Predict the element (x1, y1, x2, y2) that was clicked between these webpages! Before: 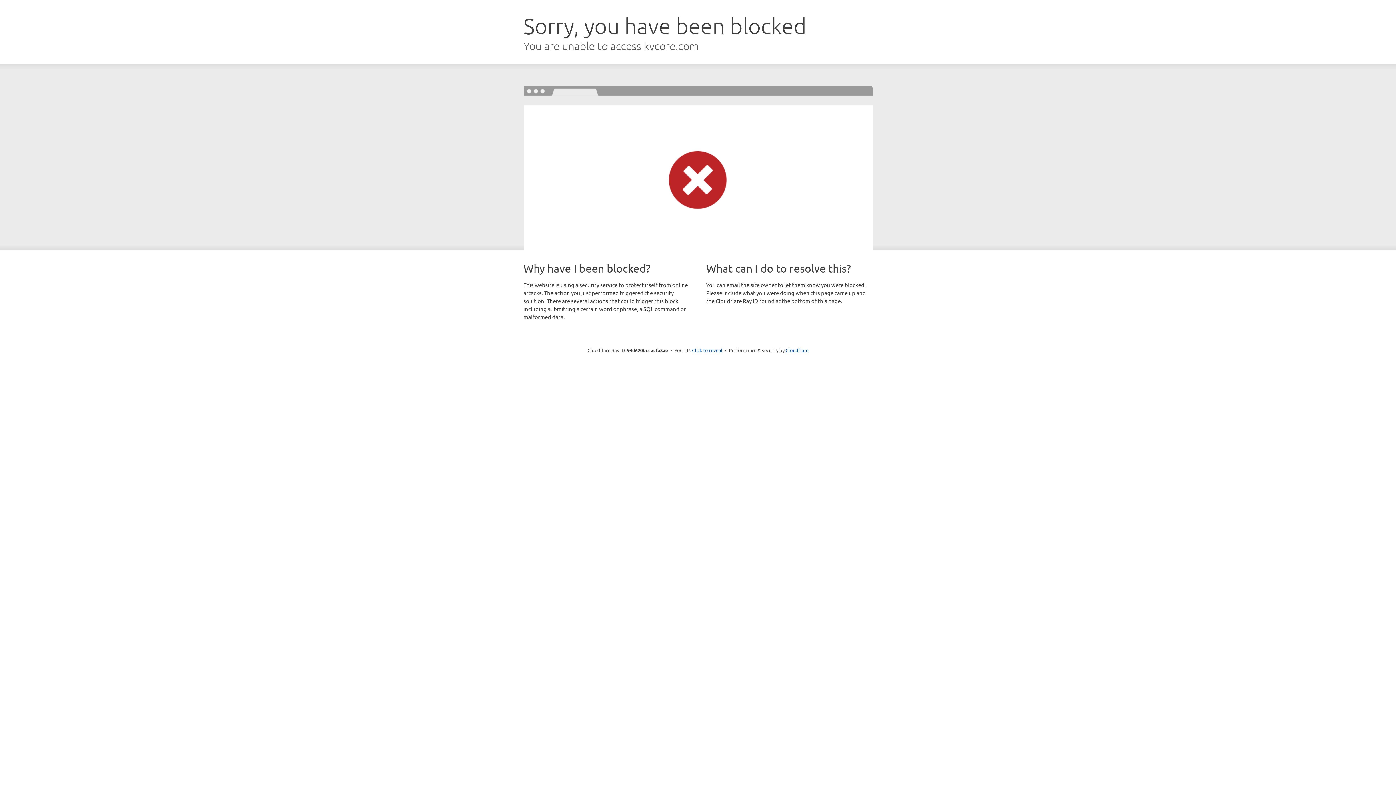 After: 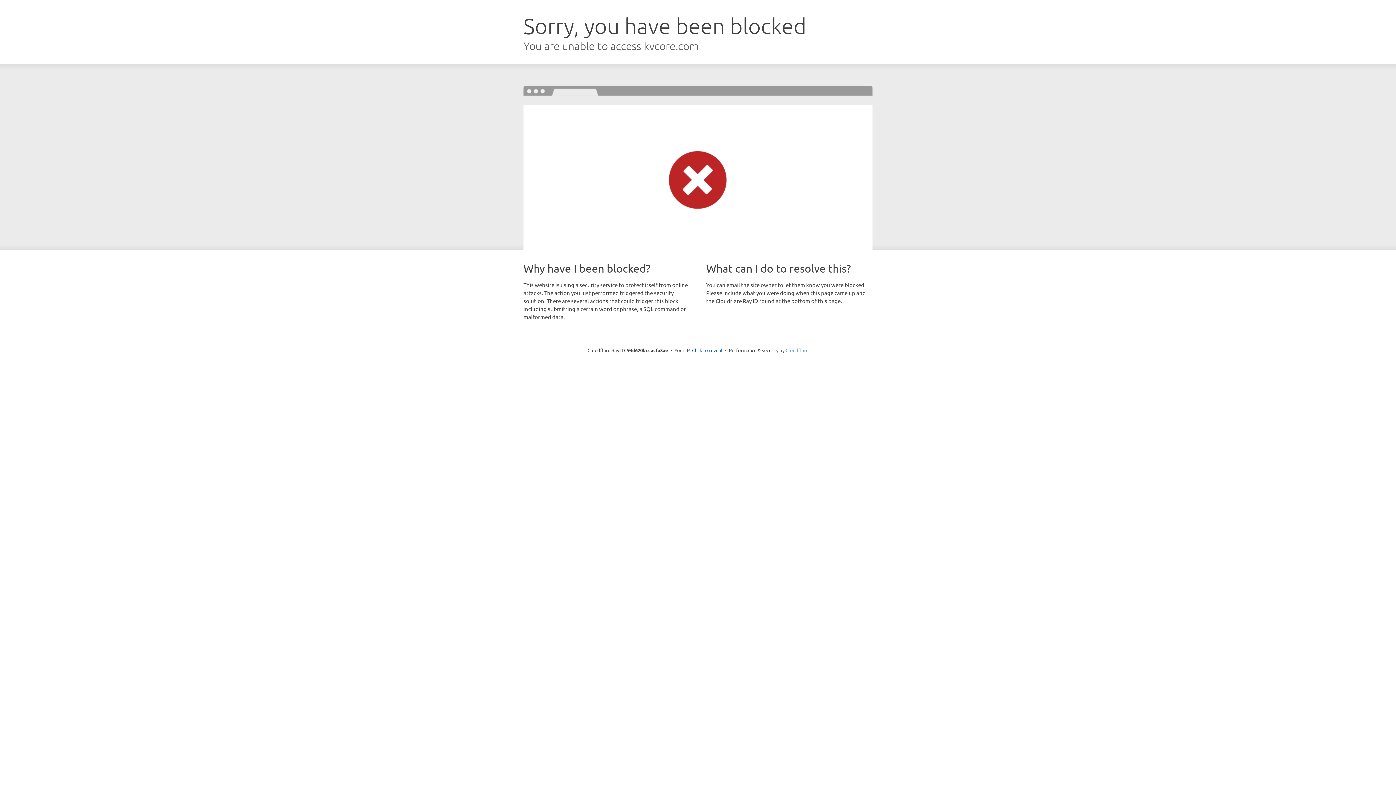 Action: bbox: (785, 347, 808, 353) label: Cloudflare